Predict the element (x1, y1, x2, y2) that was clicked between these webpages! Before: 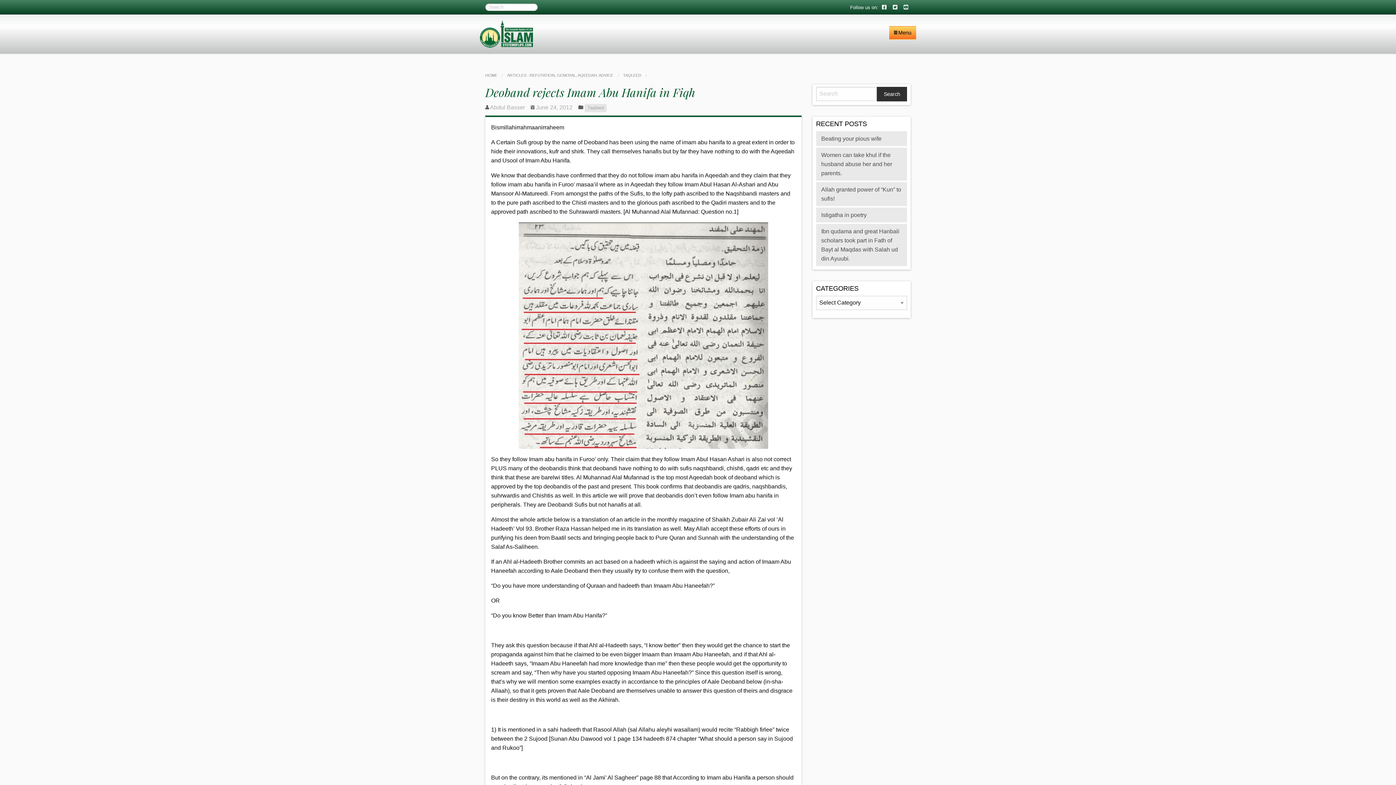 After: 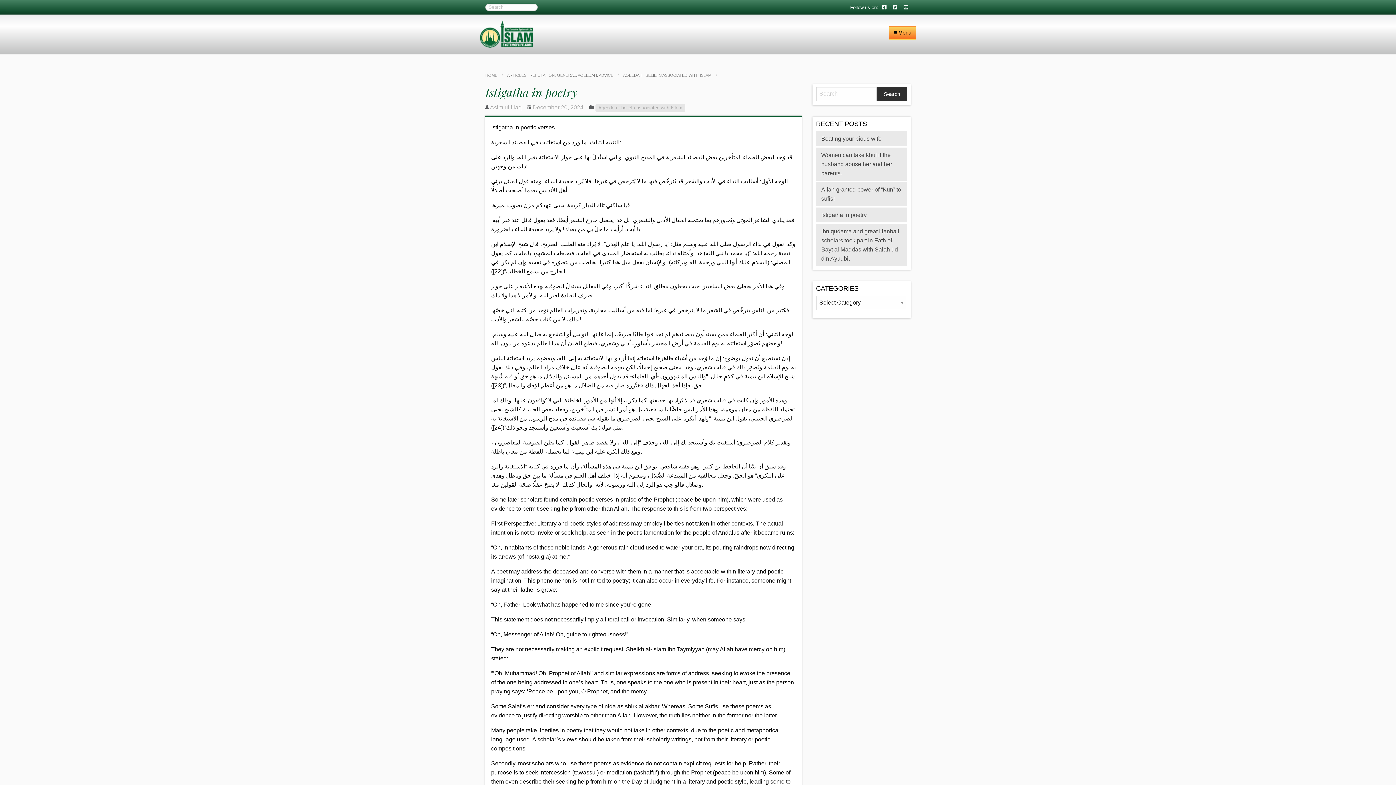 Action: bbox: (821, 211, 866, 218) label: Istigatha in poetry